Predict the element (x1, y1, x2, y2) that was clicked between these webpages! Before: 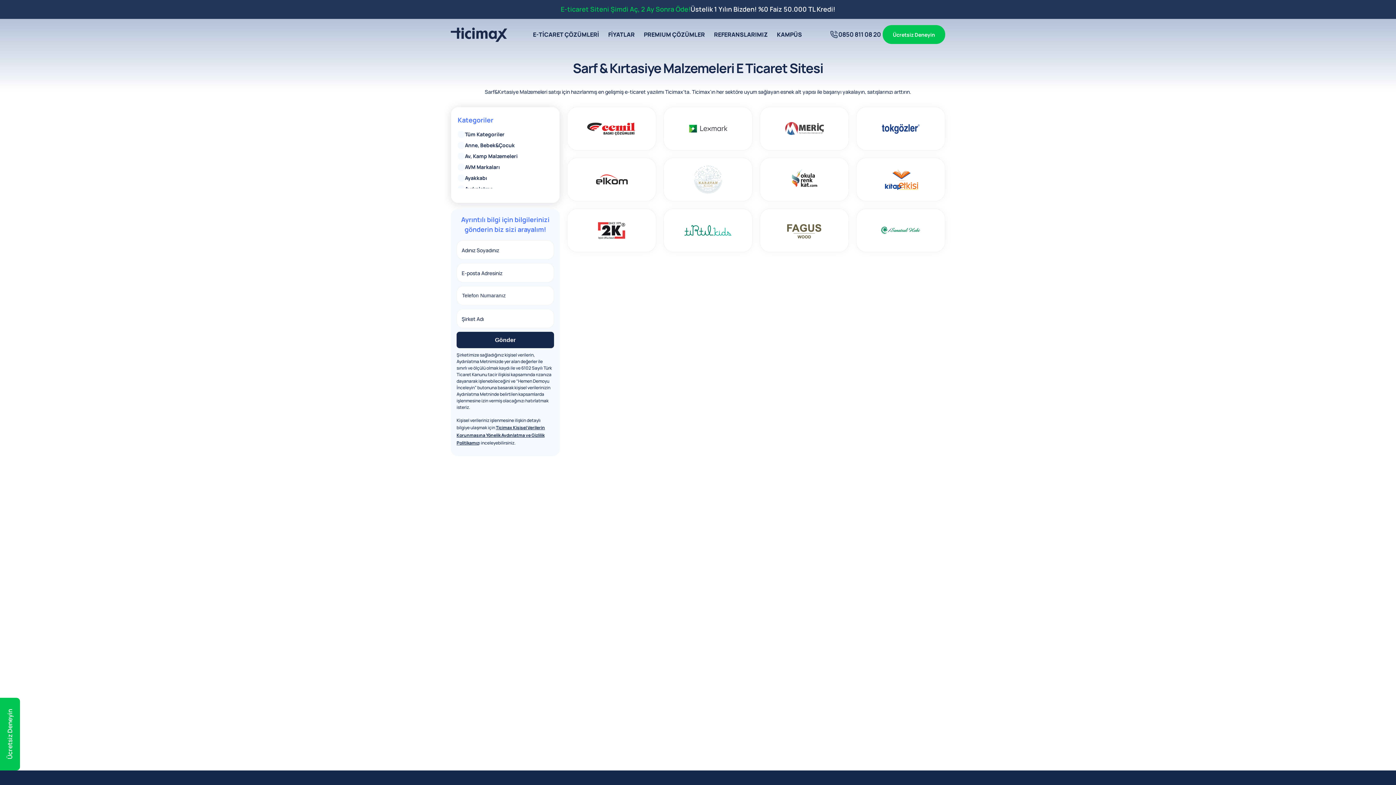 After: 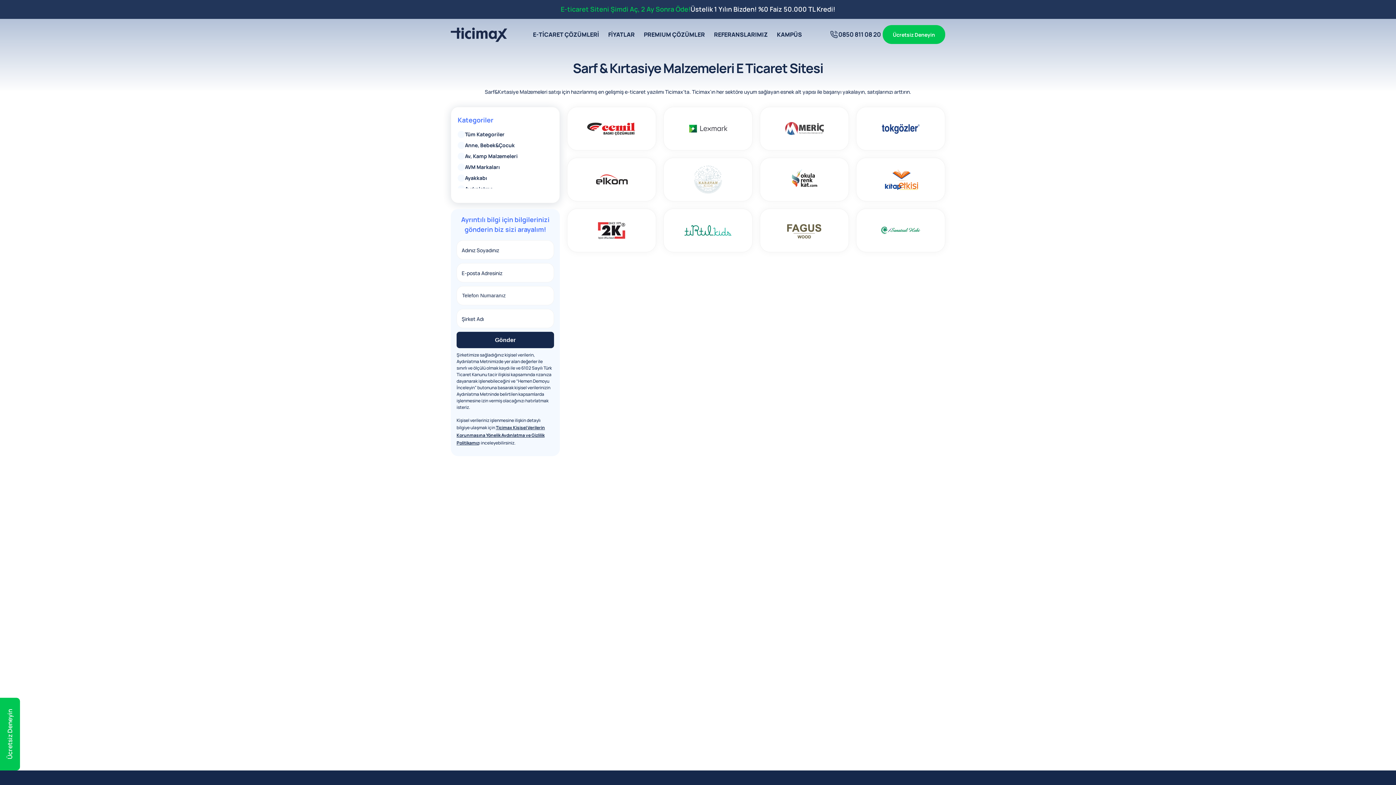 Action: label: Ticimax Kişisel Verilerin Korunmasına Yönelik Aydınlatma ve Gizlilik Politikamız bbox: (456, 424, 545, 446)